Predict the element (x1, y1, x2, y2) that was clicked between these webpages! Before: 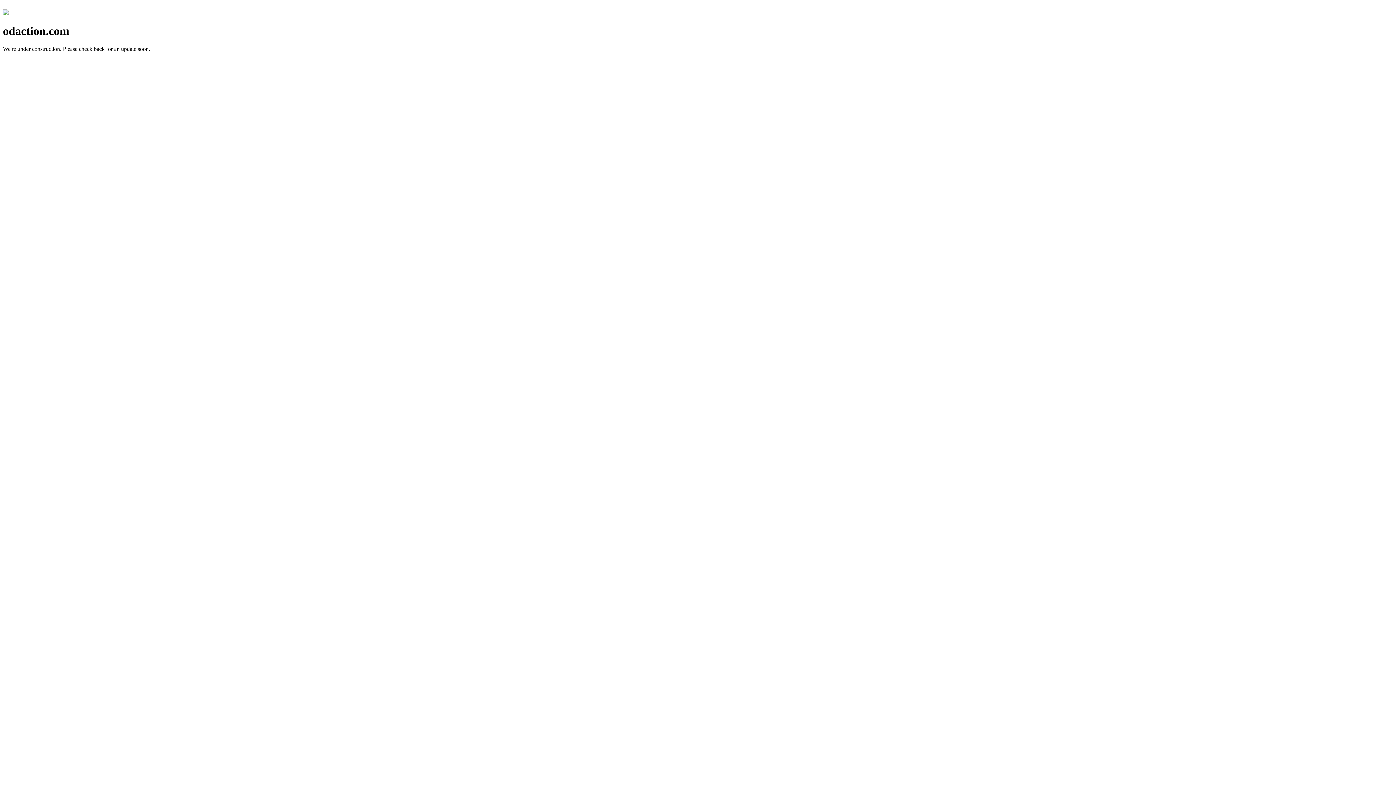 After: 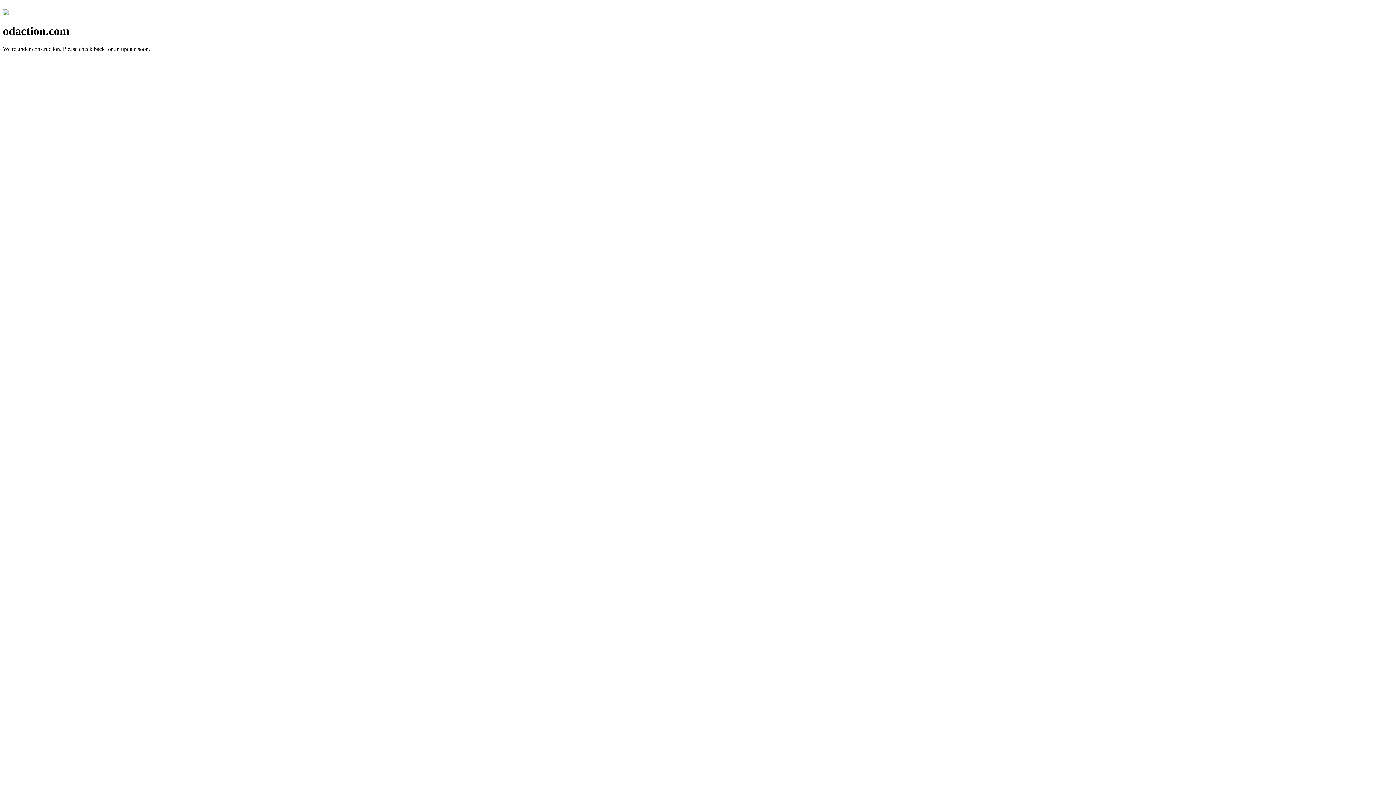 Action: bbox: (2, 10, 8, 16)